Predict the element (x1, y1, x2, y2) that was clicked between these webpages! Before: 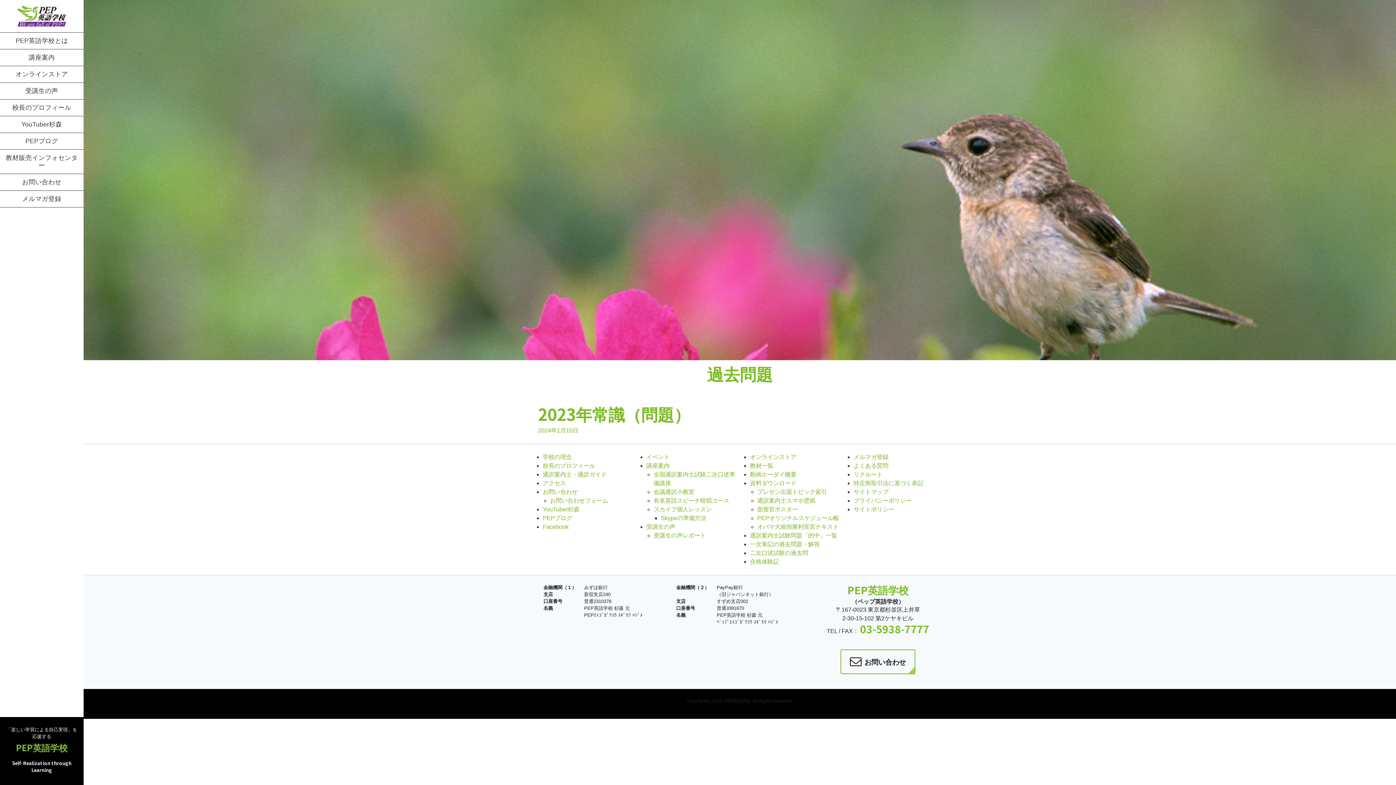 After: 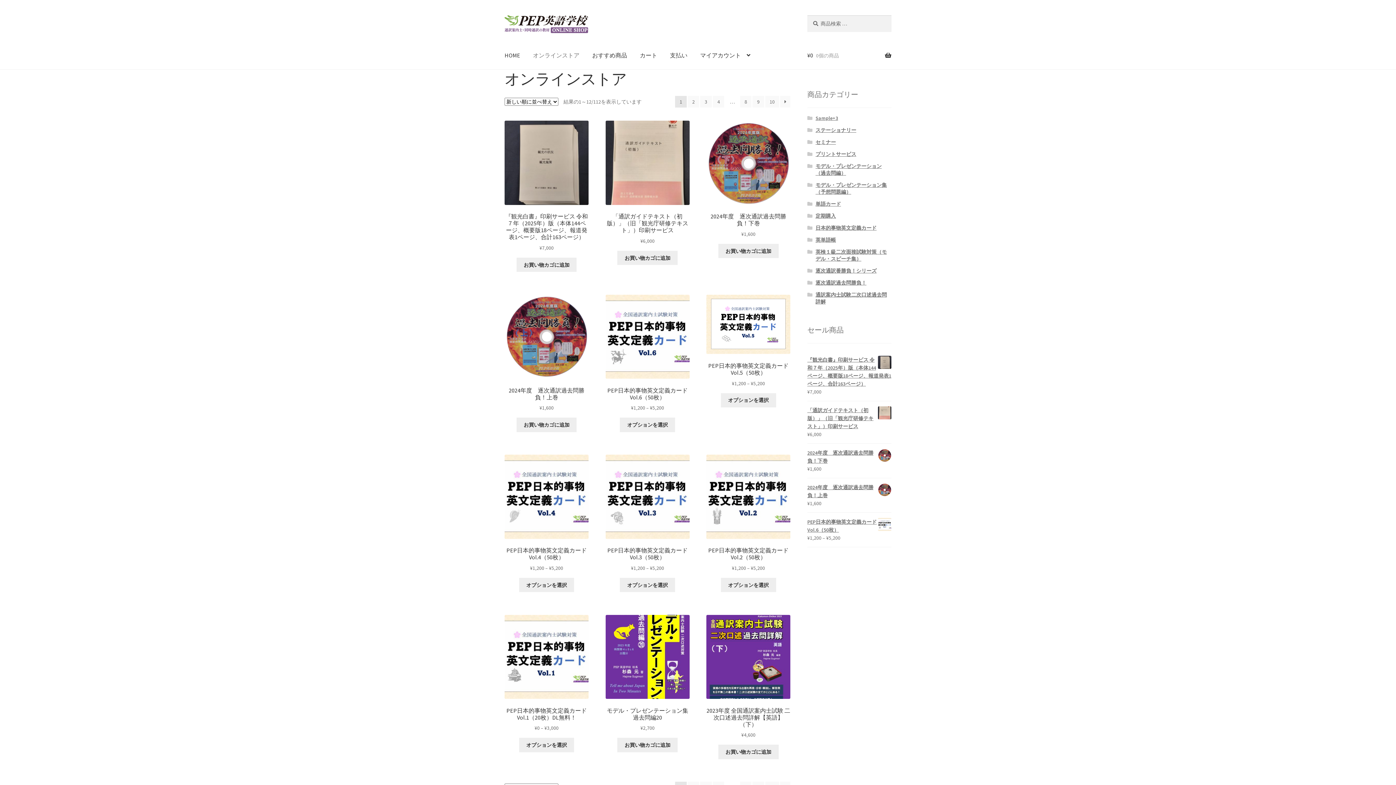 Action: label: オンラインストア bbox: (750, 454, 796, 460)